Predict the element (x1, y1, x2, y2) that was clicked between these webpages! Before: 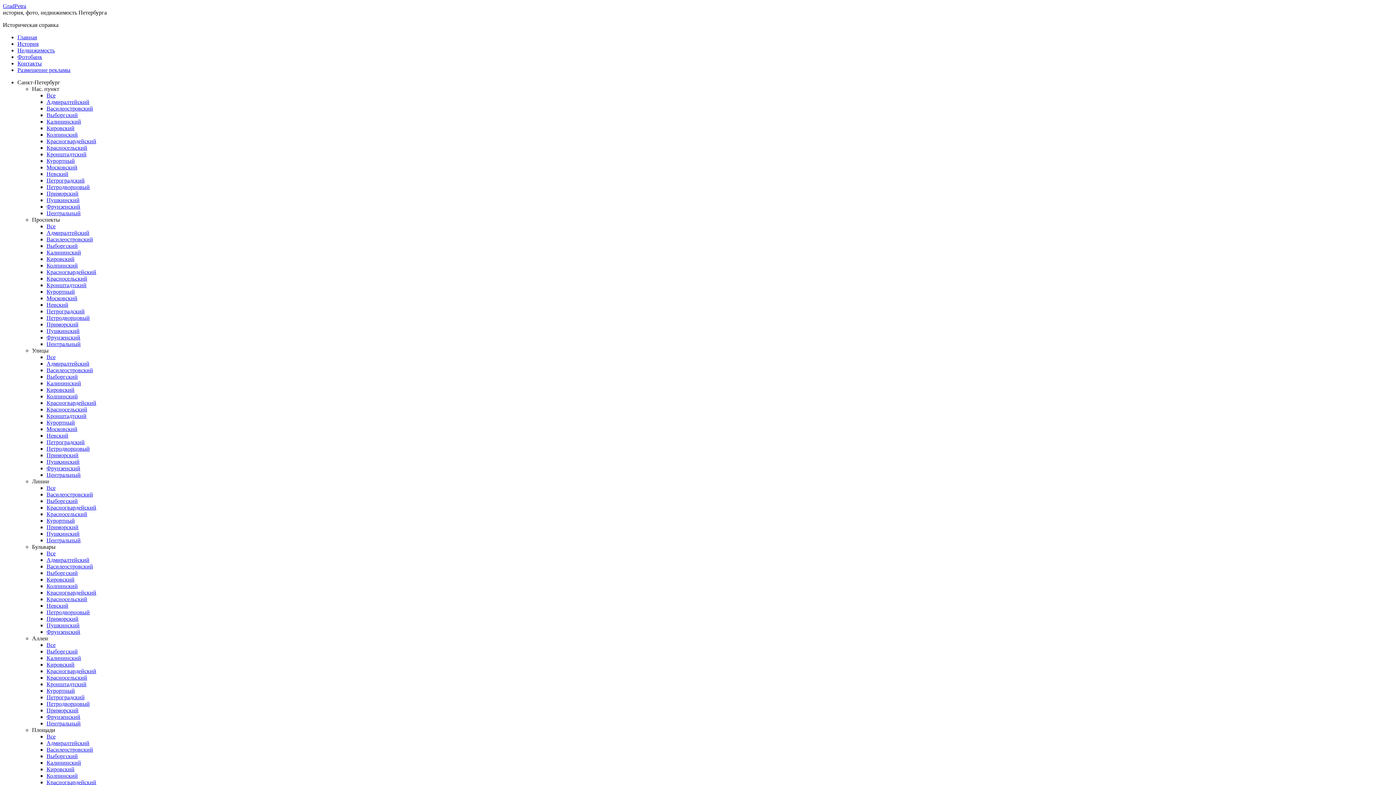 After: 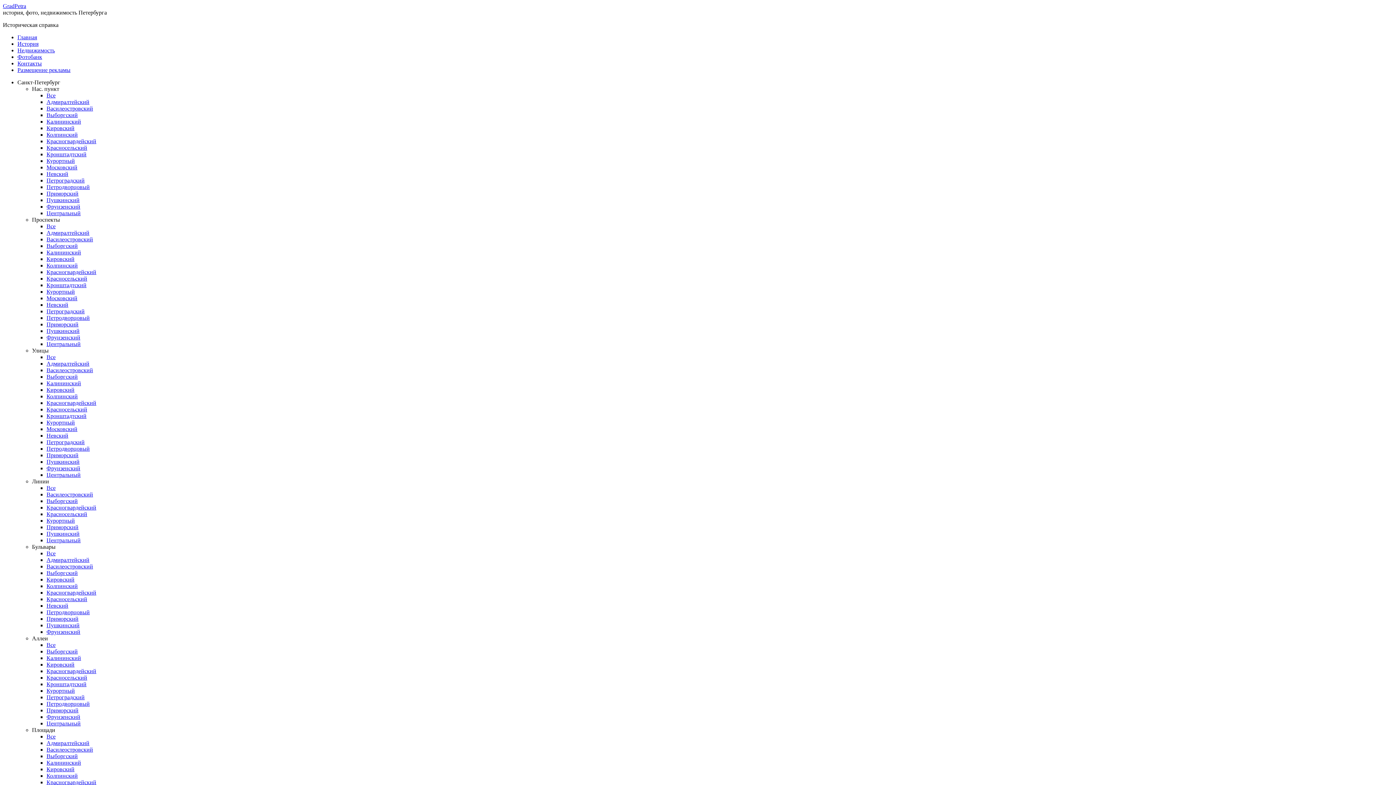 Action: bbox: (46, 314, 89, 321) label: Петродворцовый